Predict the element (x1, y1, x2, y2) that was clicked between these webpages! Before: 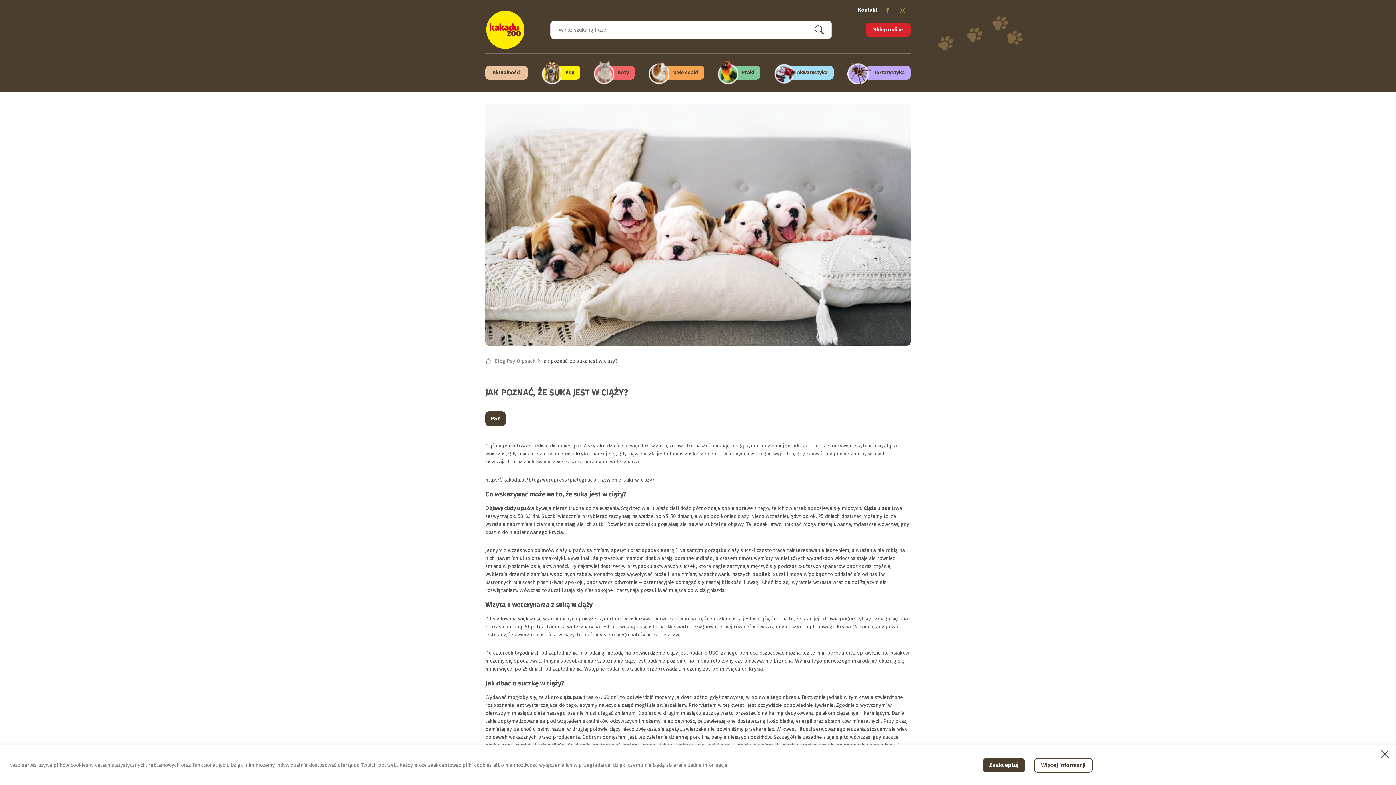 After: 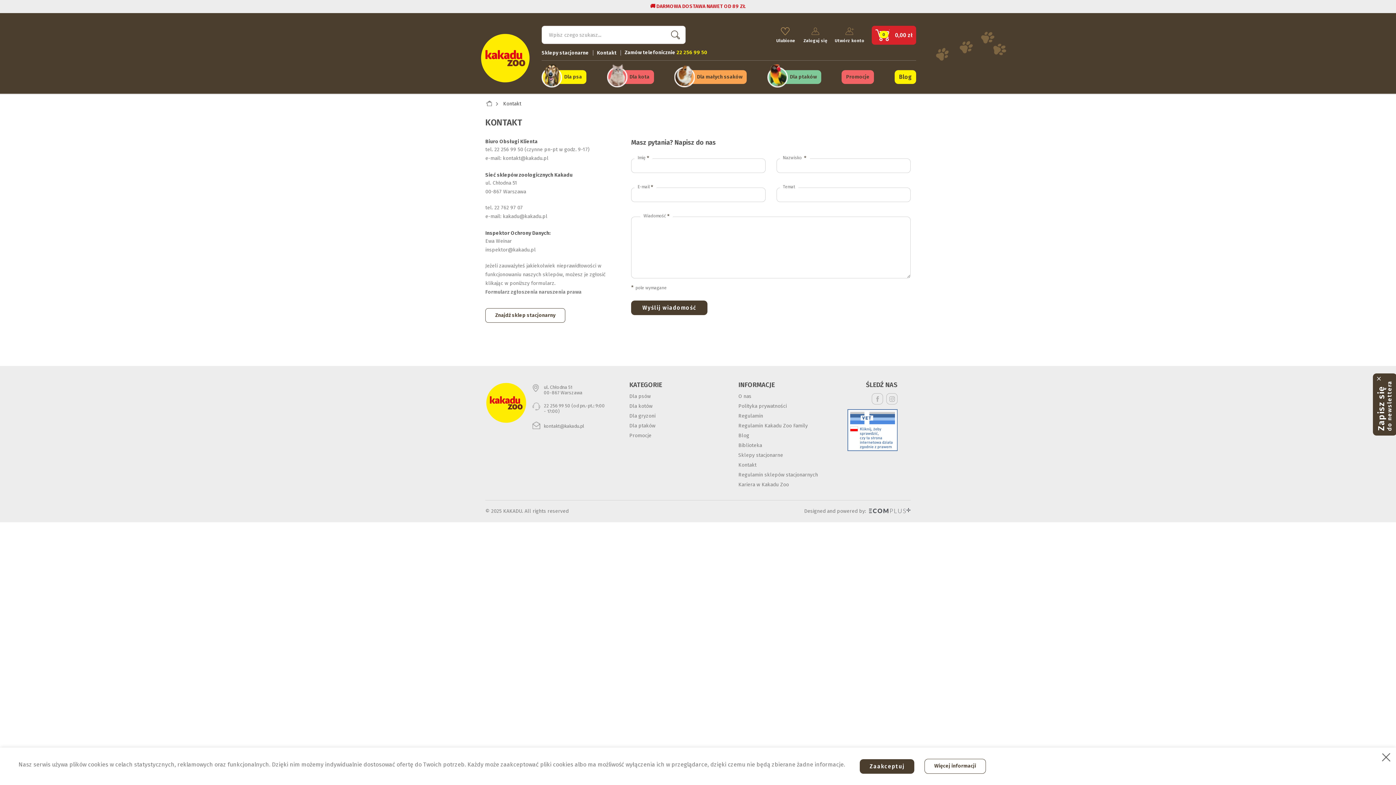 Action: label: Kontakt bbox: (858, 6, 885, 14)